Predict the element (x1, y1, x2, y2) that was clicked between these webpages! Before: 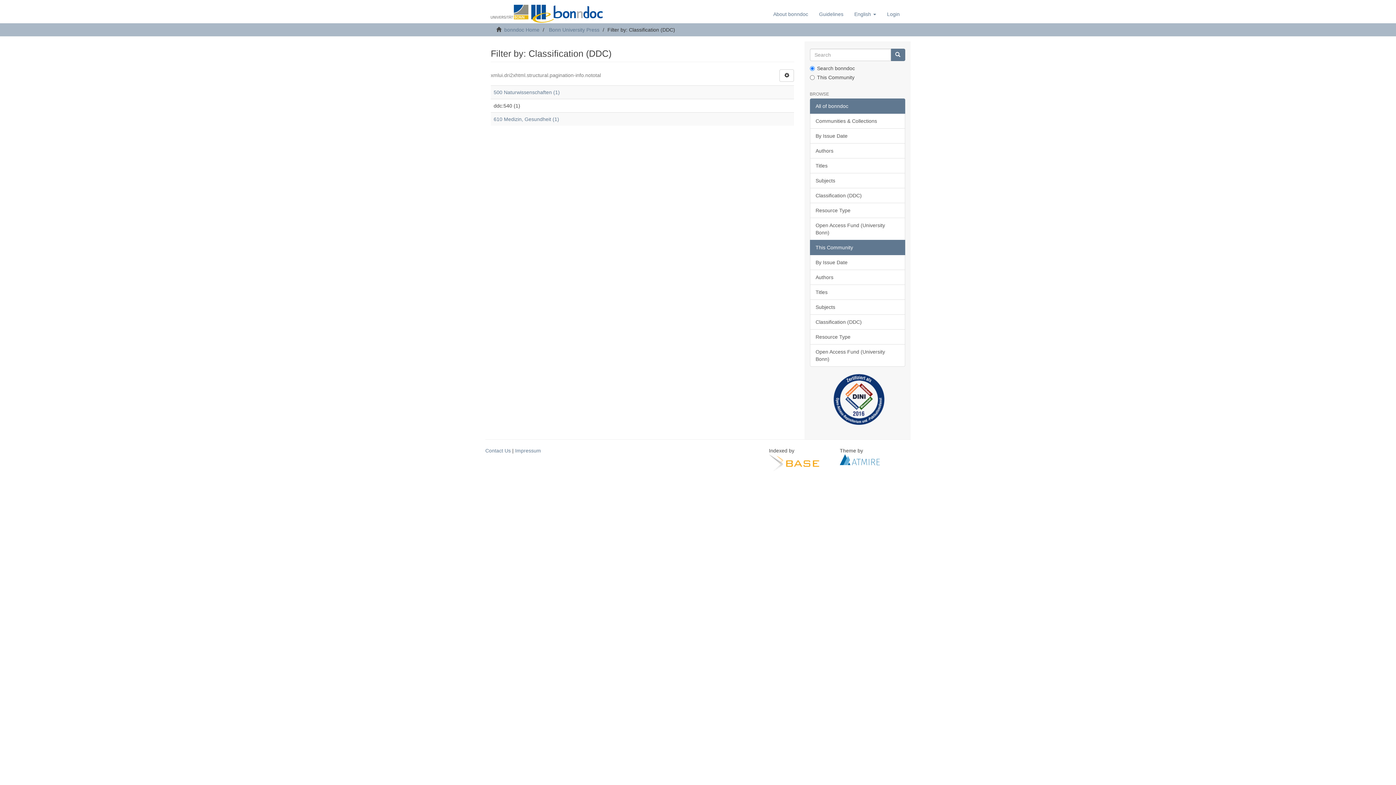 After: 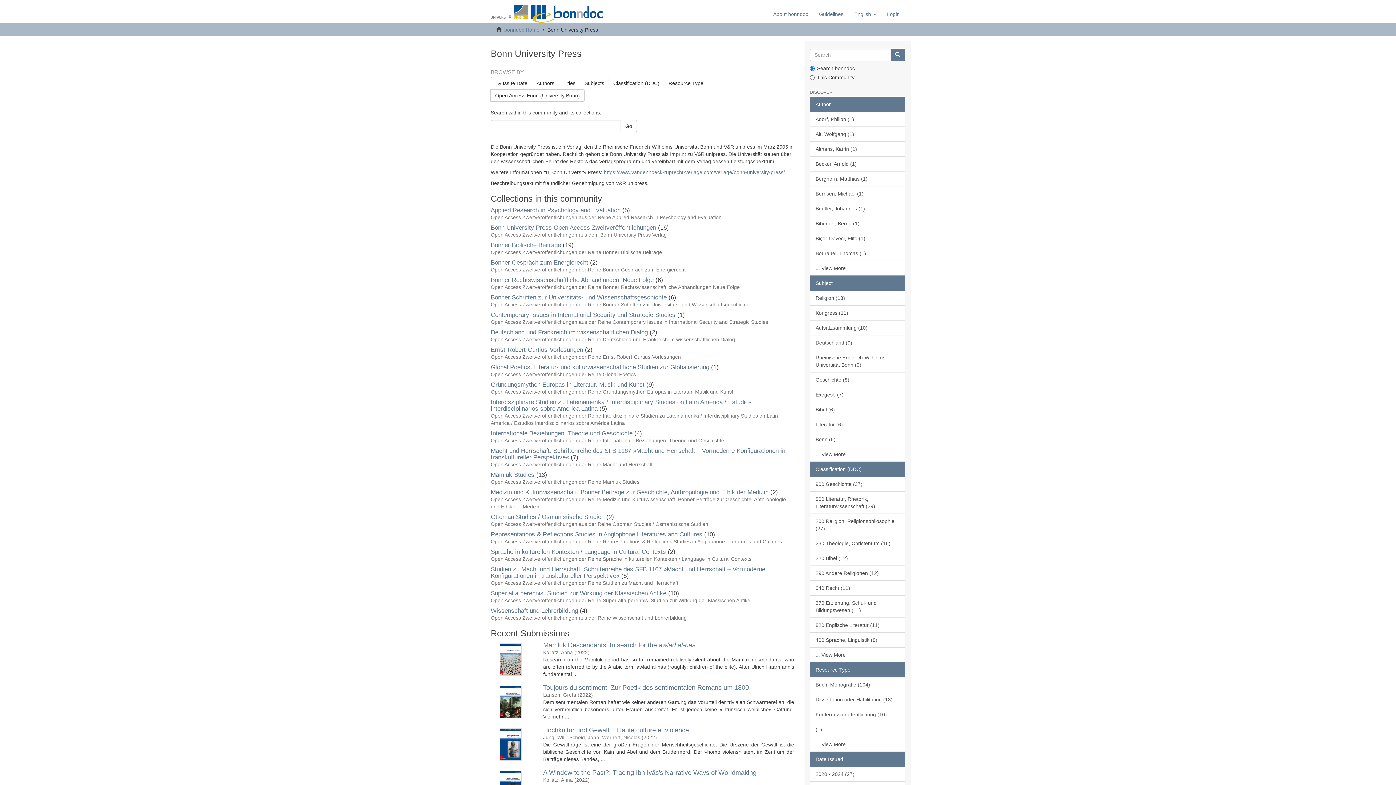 Action: label: Bonn University Press bbox: (549, 26, 599, 32)